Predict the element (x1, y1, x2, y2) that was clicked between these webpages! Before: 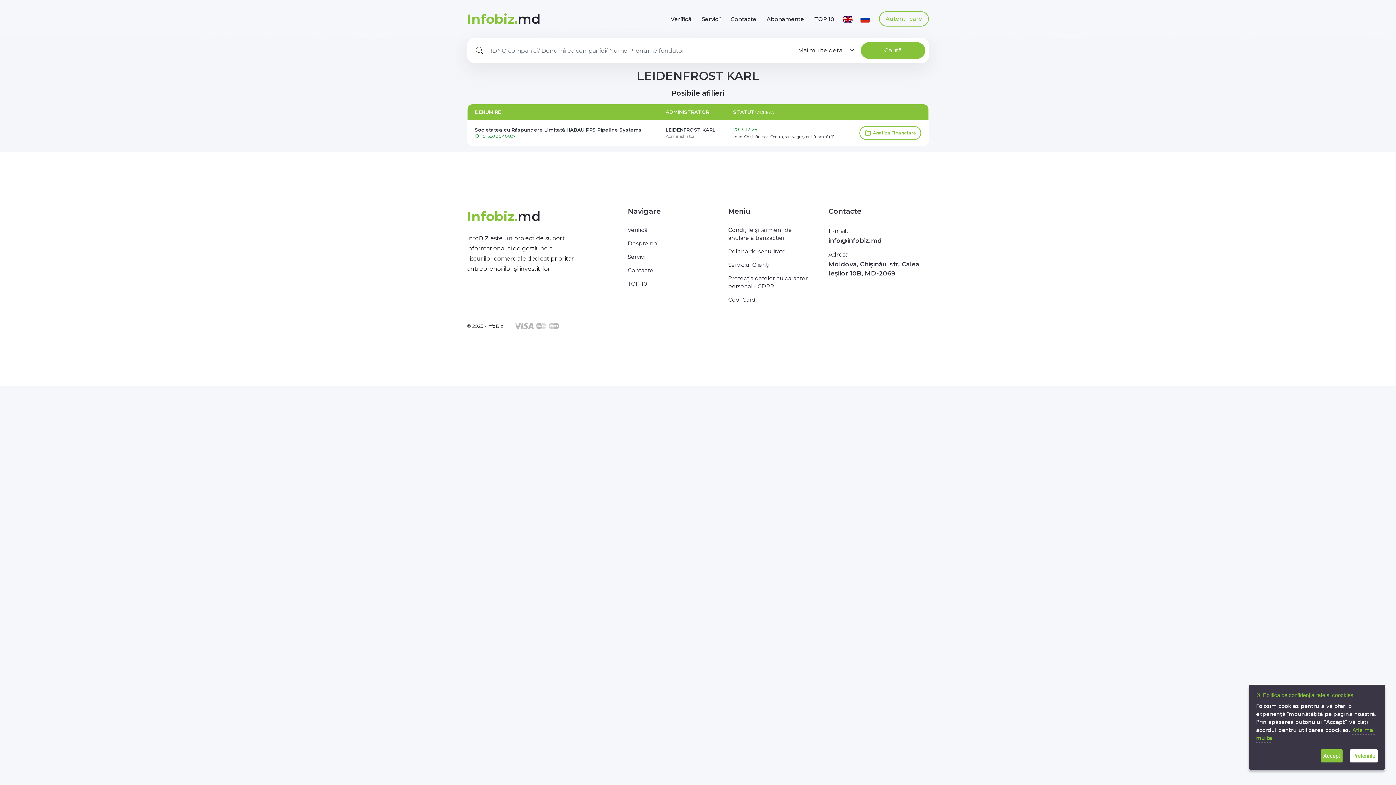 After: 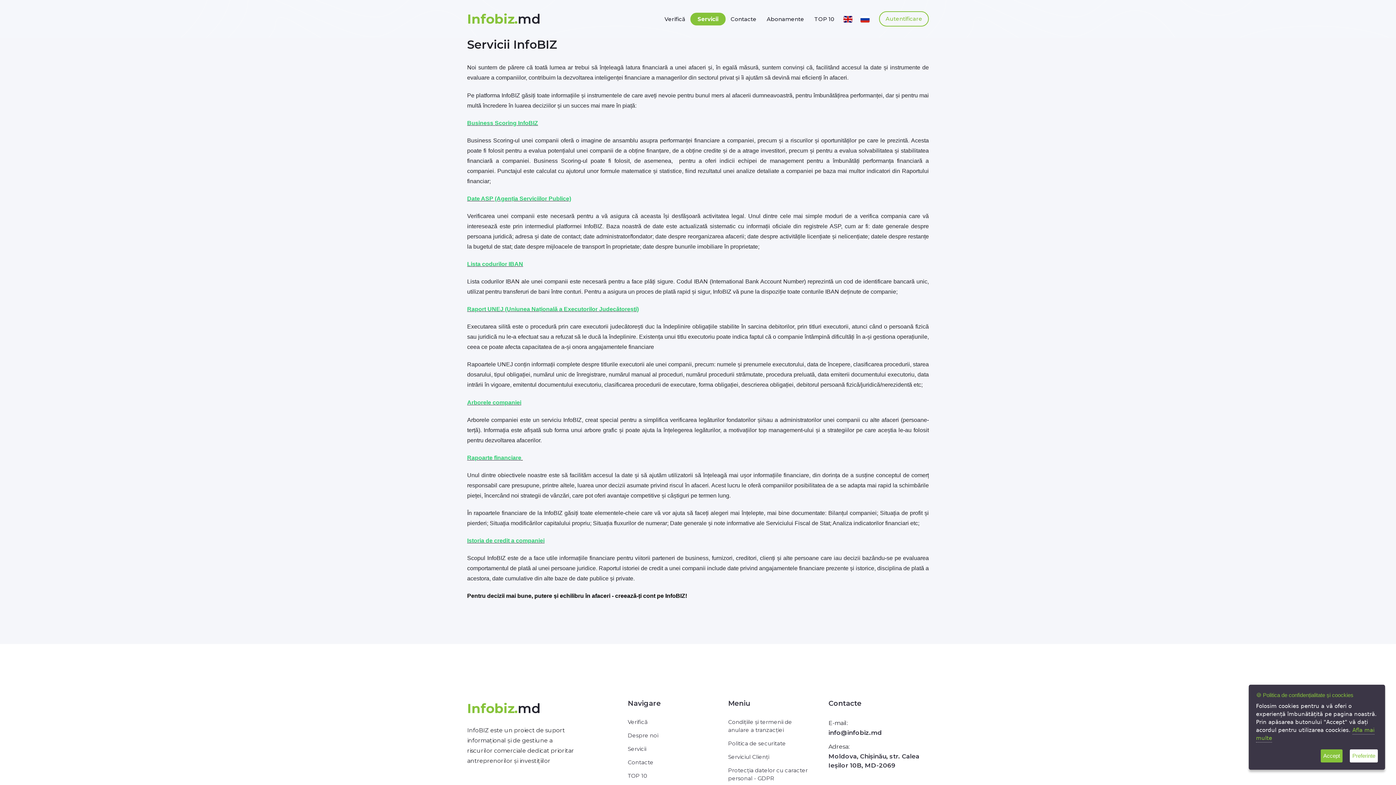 Action: bbox: (696, 12, 725, 25) label: Servicii